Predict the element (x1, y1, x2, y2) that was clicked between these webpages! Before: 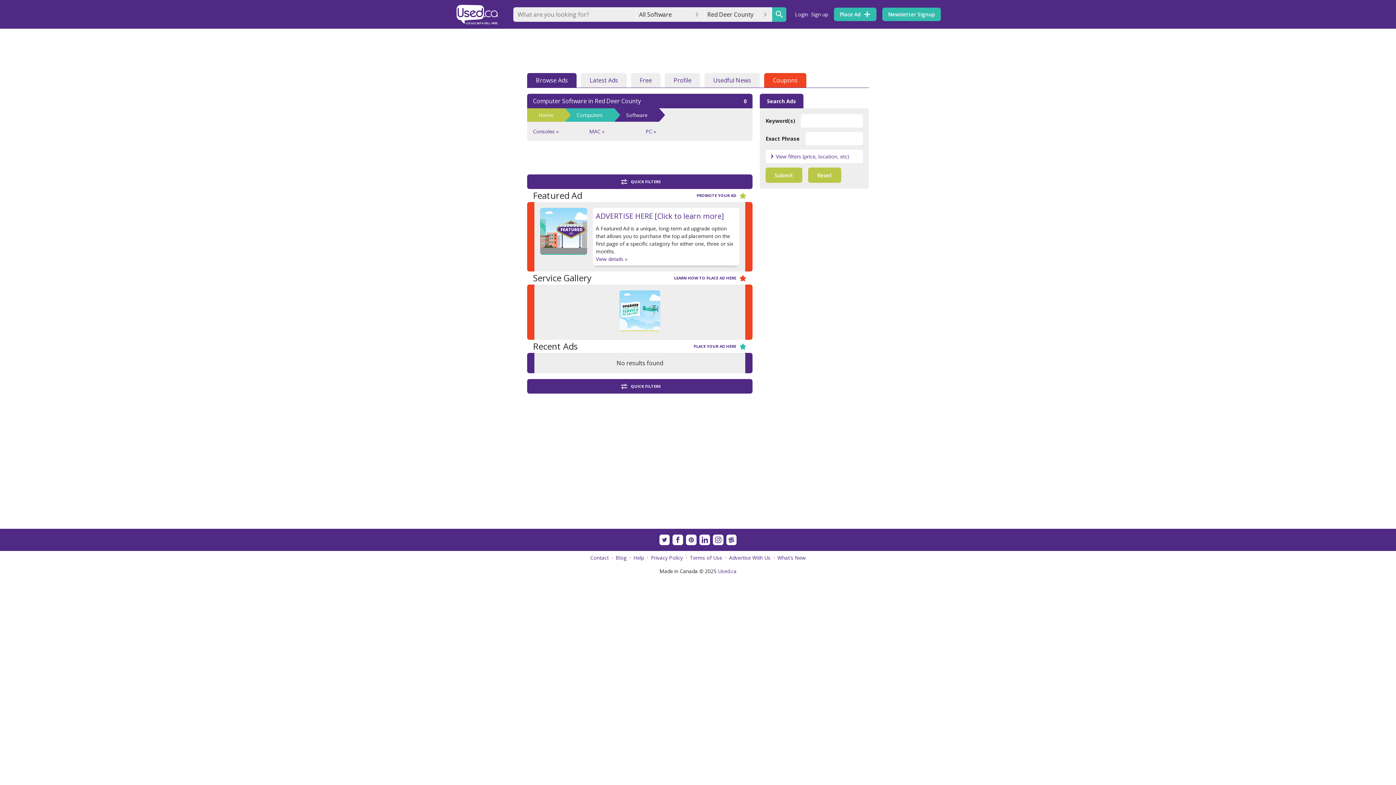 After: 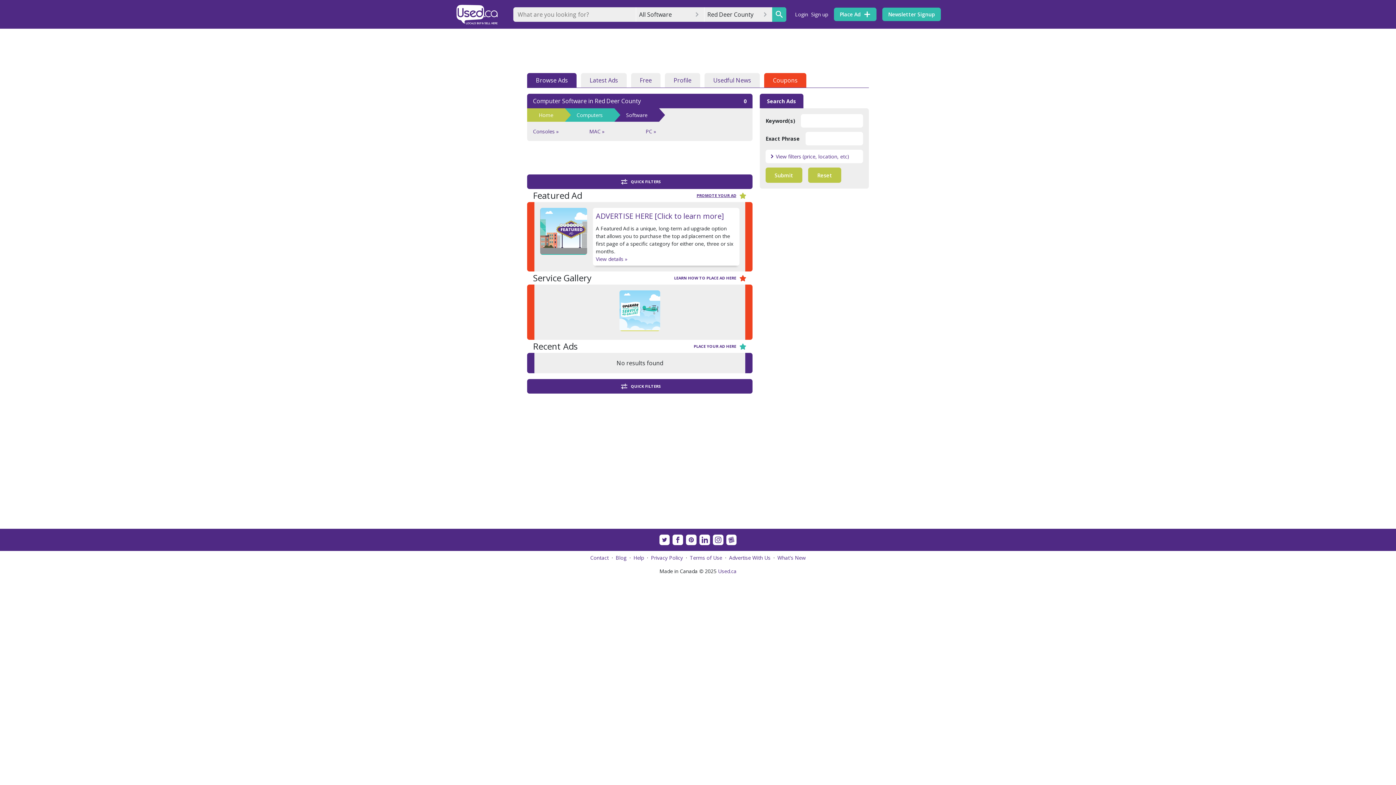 Action: label: PROMOTE YOUR AD bbox: (640, 191, 746, 199)